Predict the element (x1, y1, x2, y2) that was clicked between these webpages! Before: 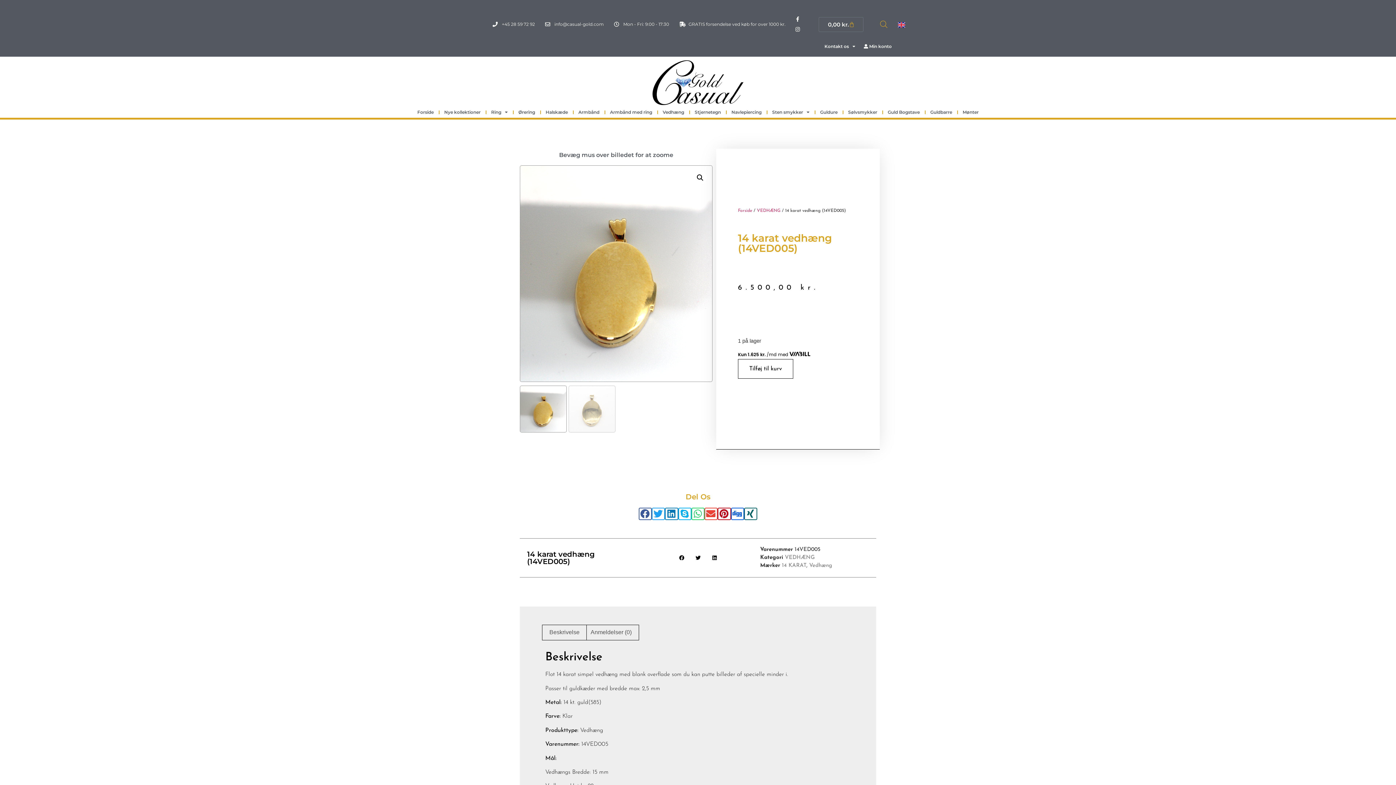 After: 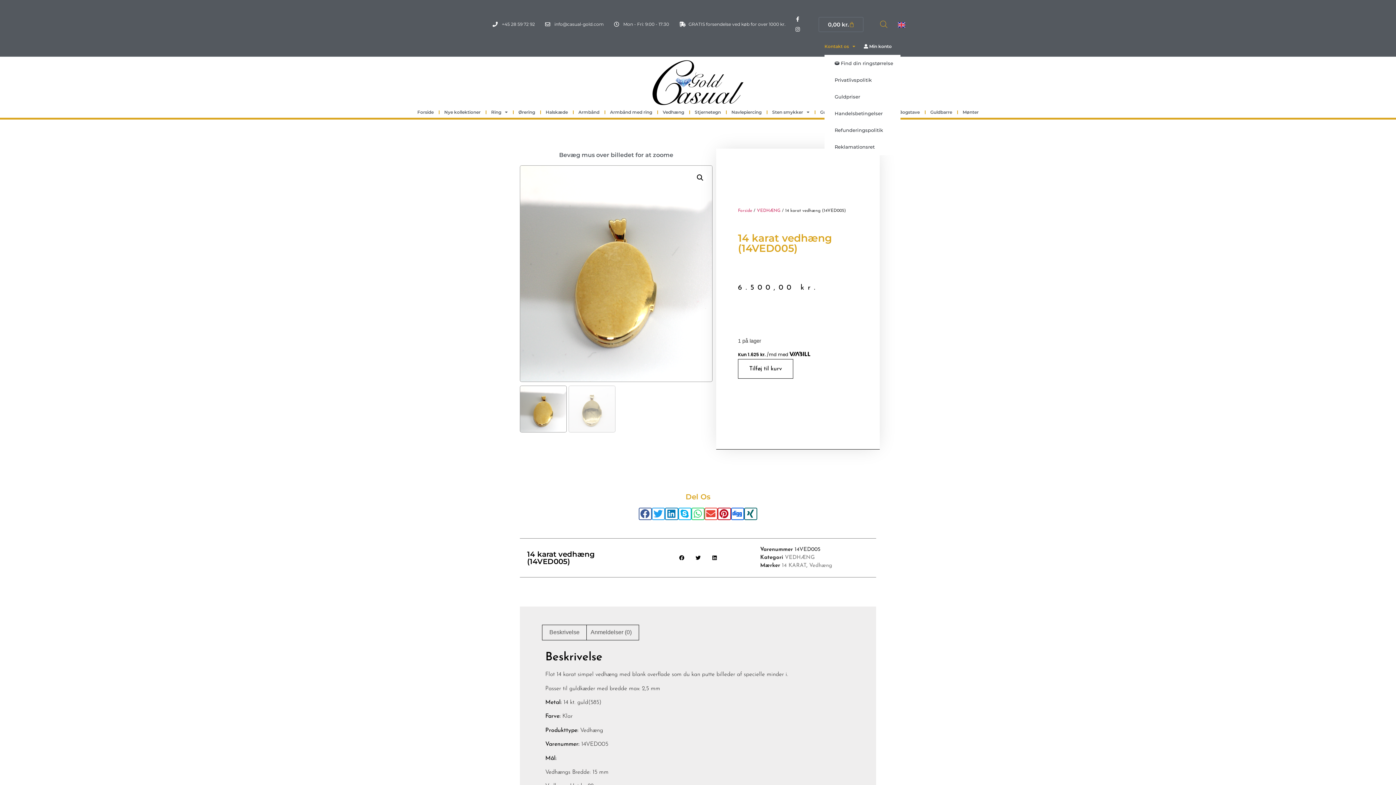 Action: label: Kontakt os bbox: (824, 38, 855, 54)